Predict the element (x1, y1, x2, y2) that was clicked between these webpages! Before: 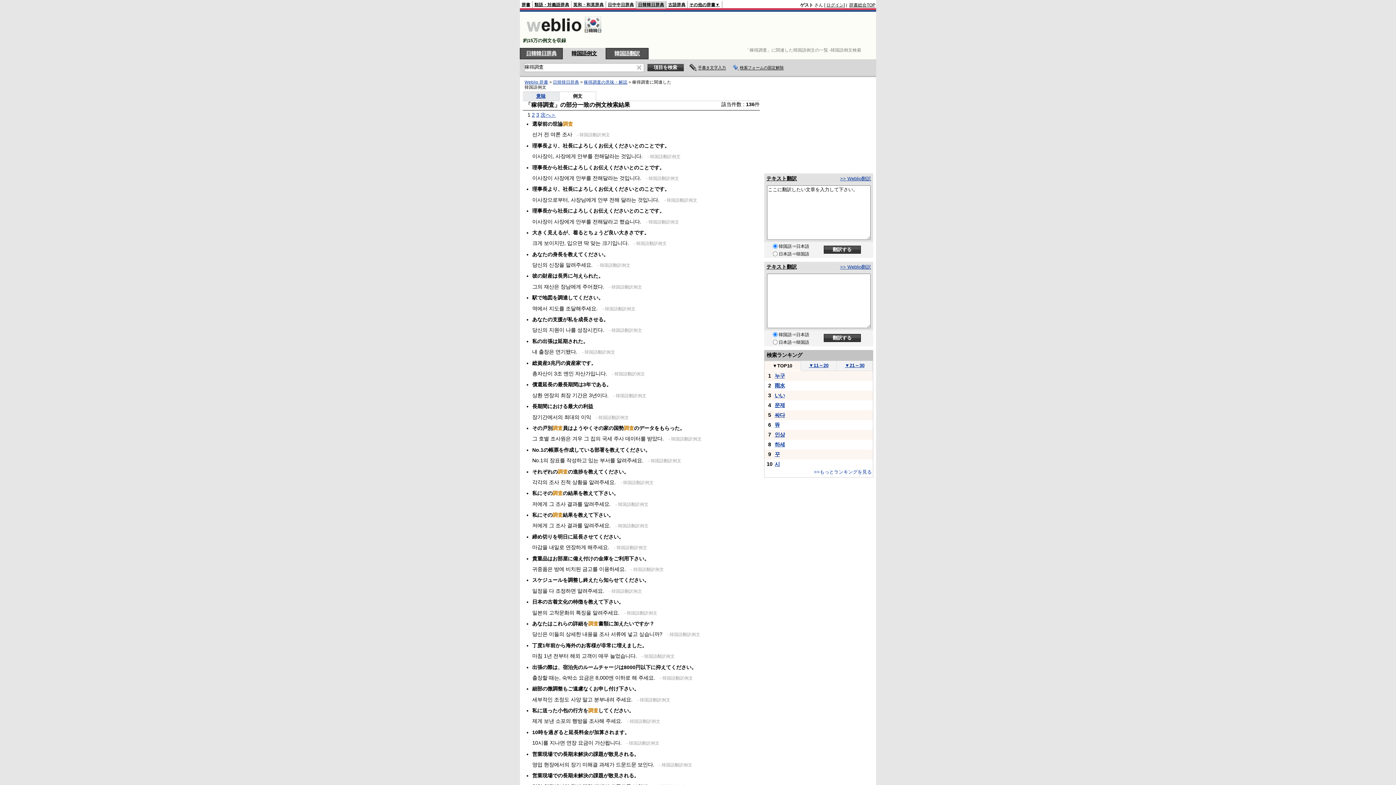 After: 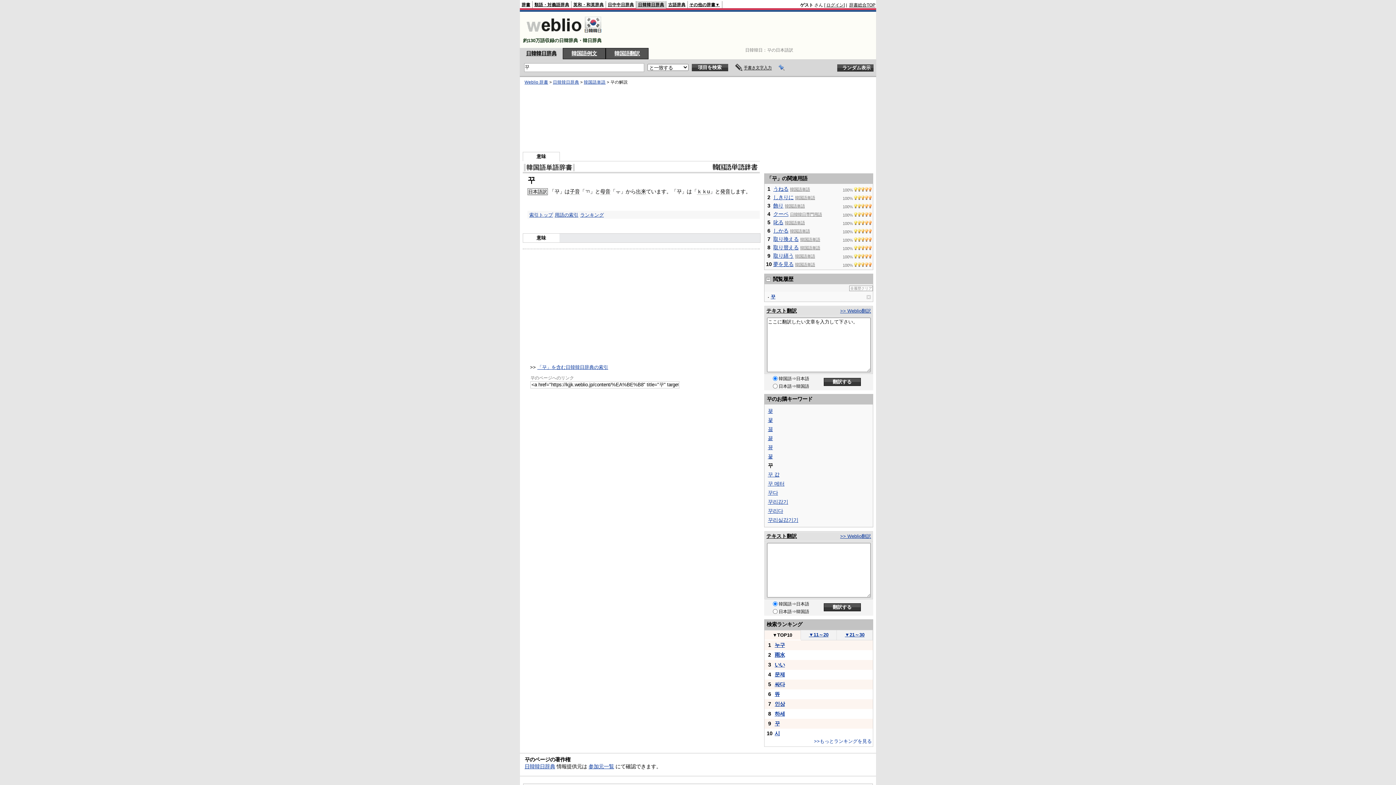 Action: bbox: (774, 451, 780, 457) label: 꾸